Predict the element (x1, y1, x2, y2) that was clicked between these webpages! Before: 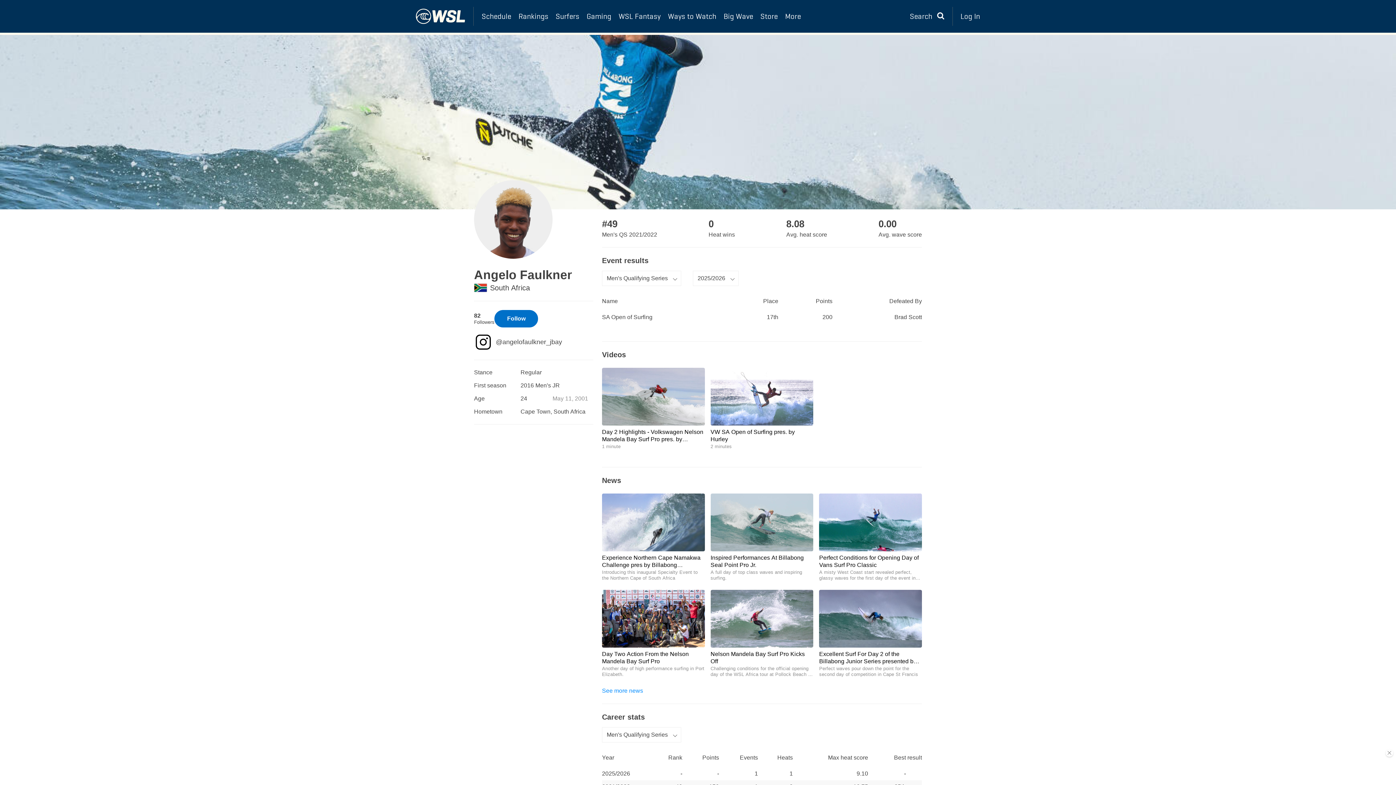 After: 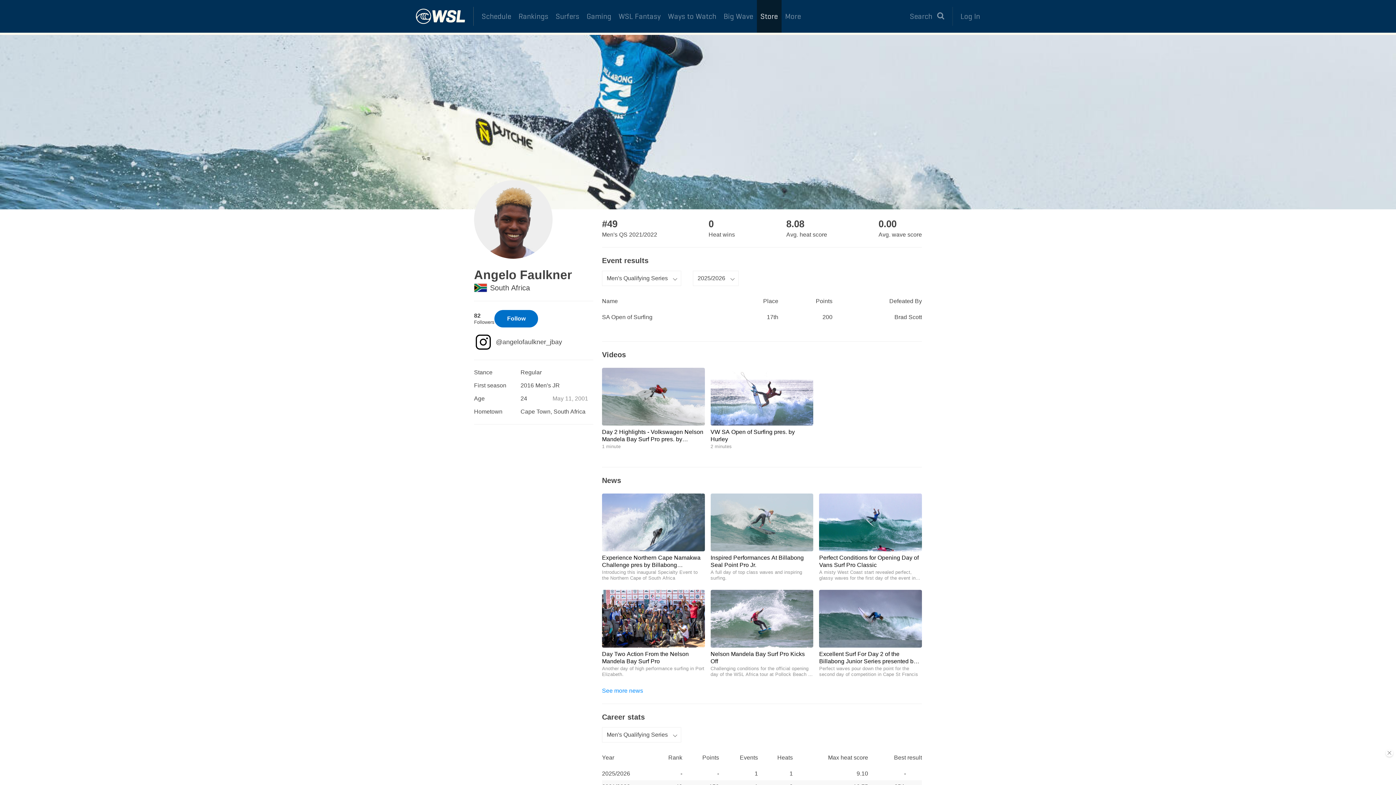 Action: label: Store bbox: (757, 0, 781, 32)